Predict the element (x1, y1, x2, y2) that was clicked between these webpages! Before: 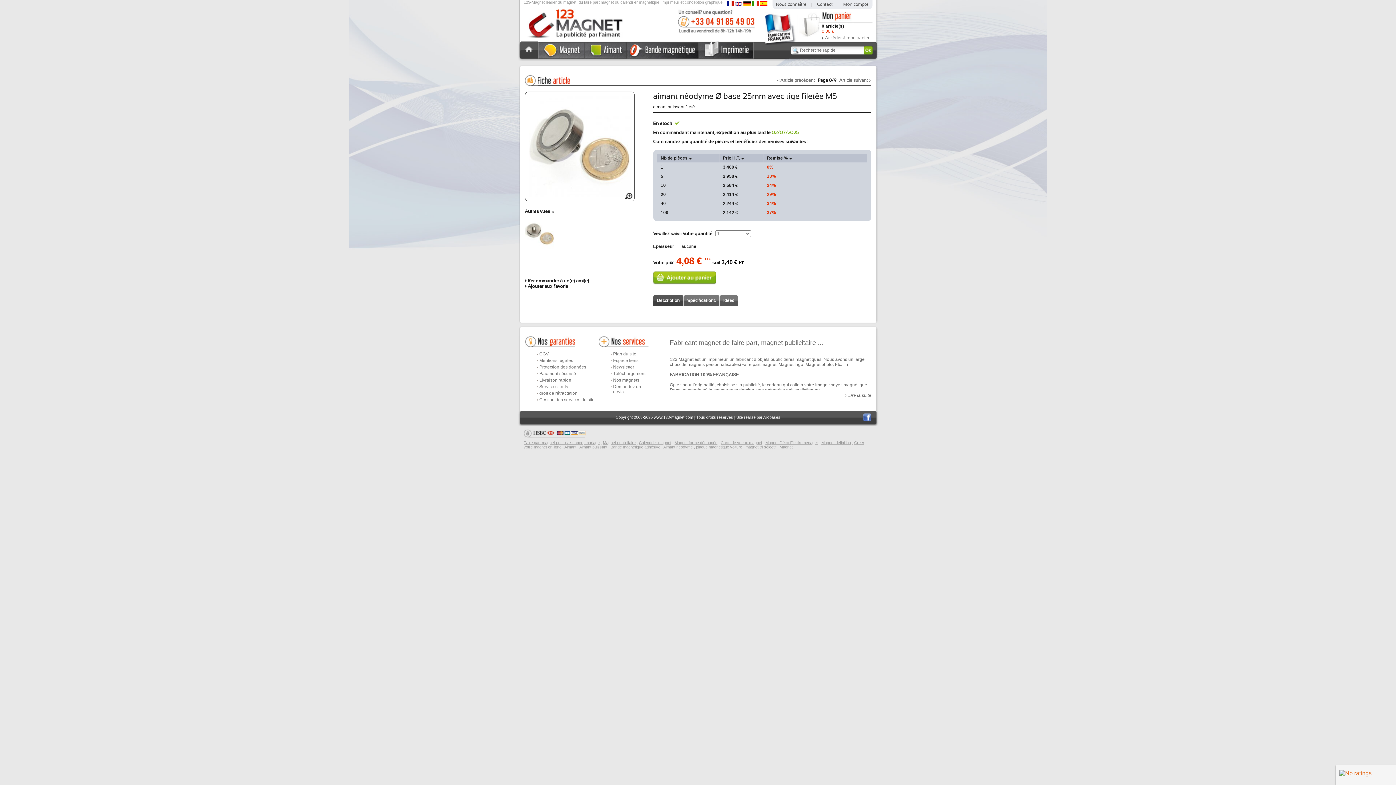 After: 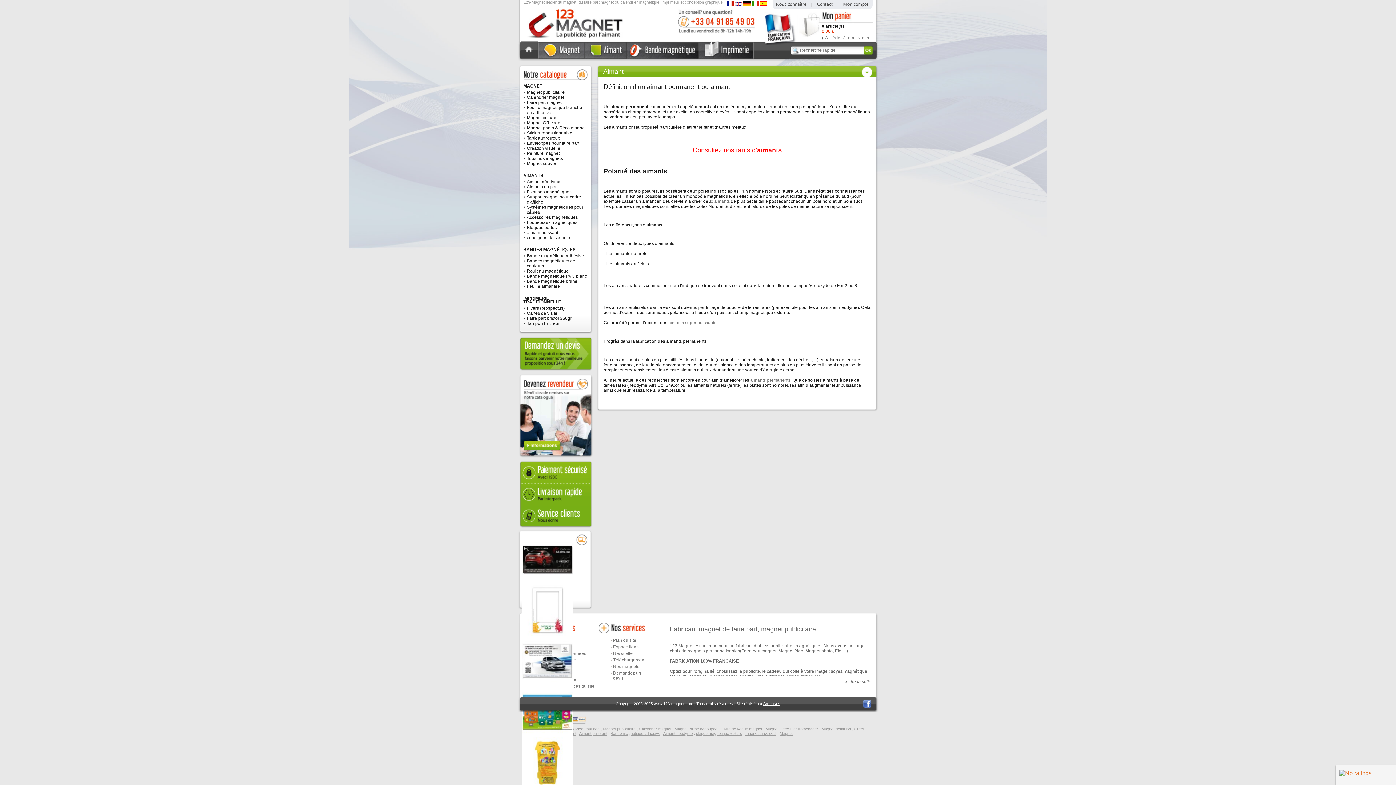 Action: bbox: (564, 445, 576, 449) label: Aimant